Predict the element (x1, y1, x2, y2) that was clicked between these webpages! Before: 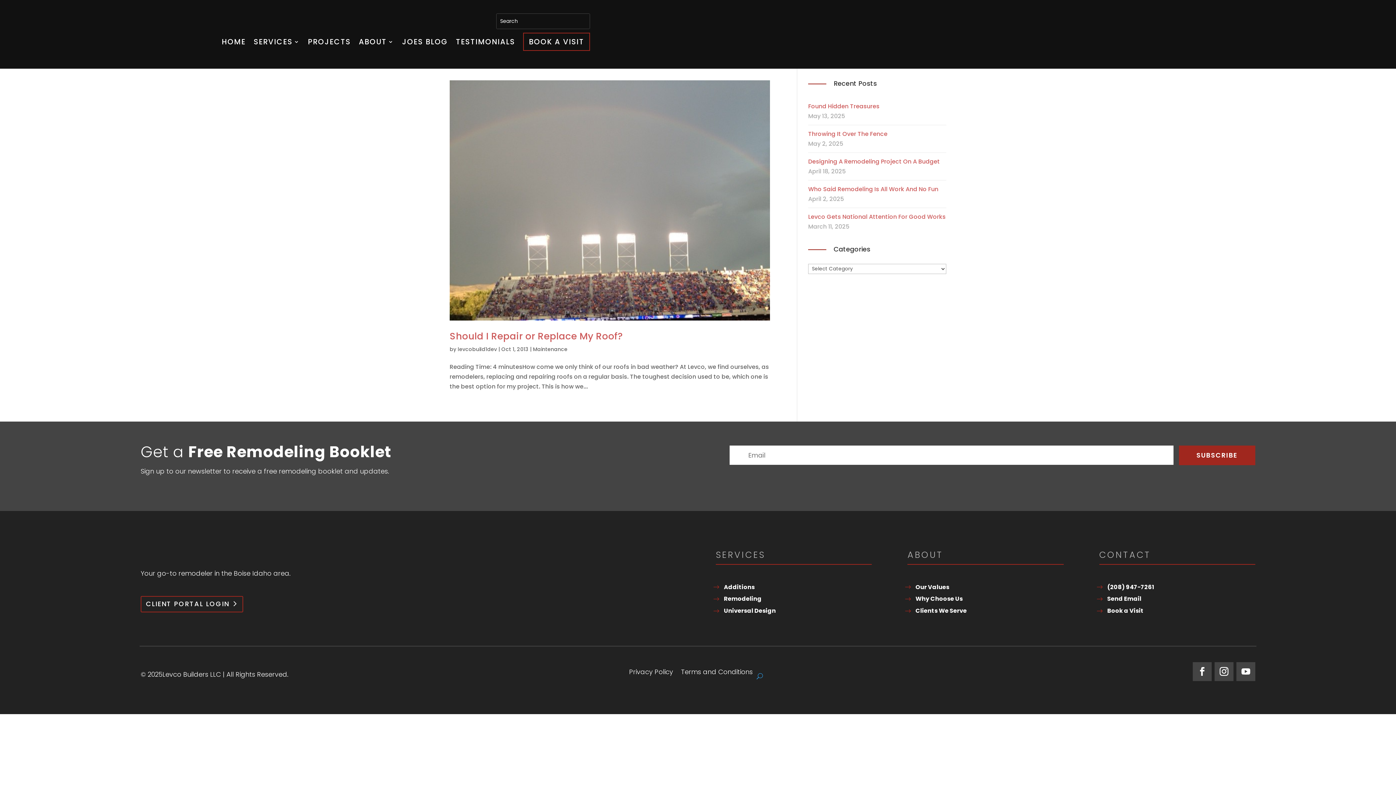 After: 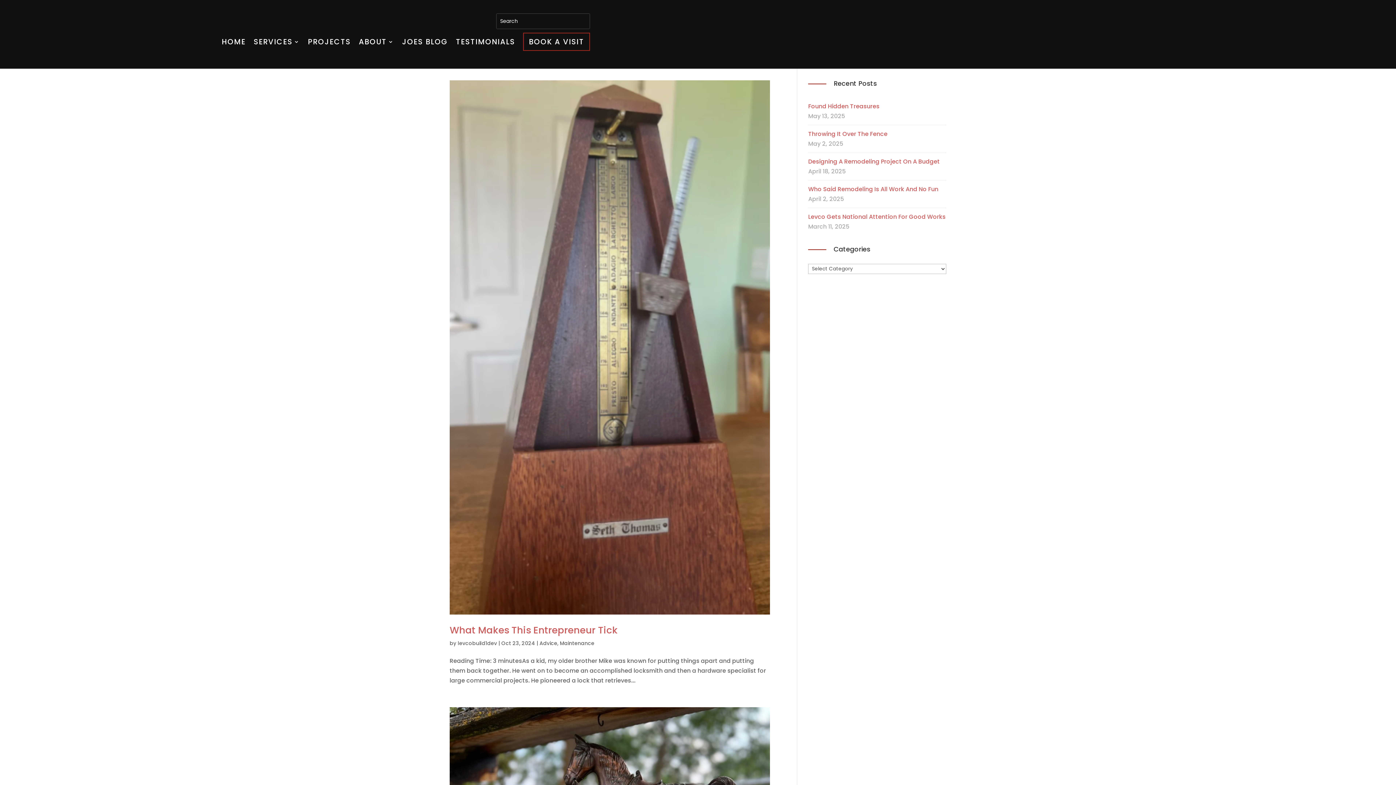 Action: bbox: (457, 345, 497, 353) label: levcobuild1dev